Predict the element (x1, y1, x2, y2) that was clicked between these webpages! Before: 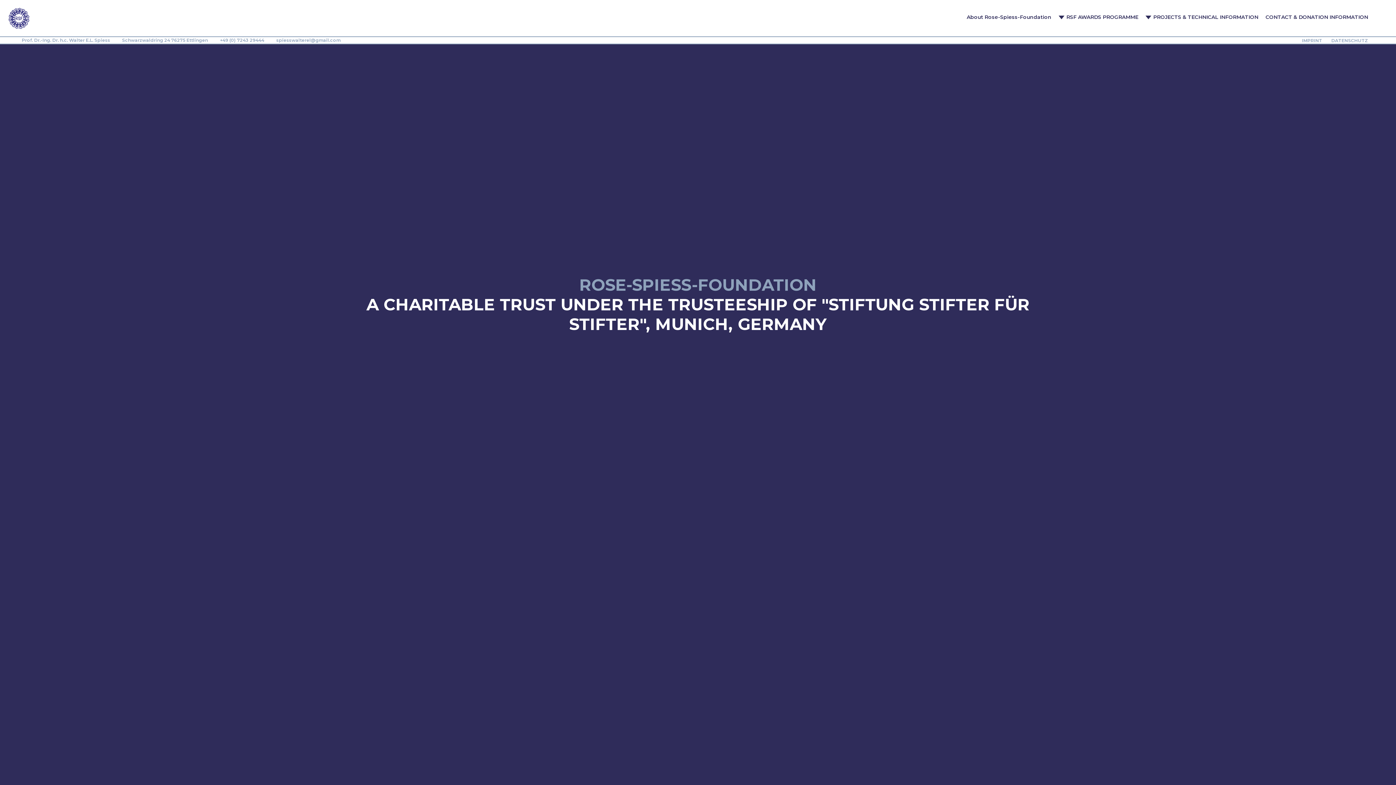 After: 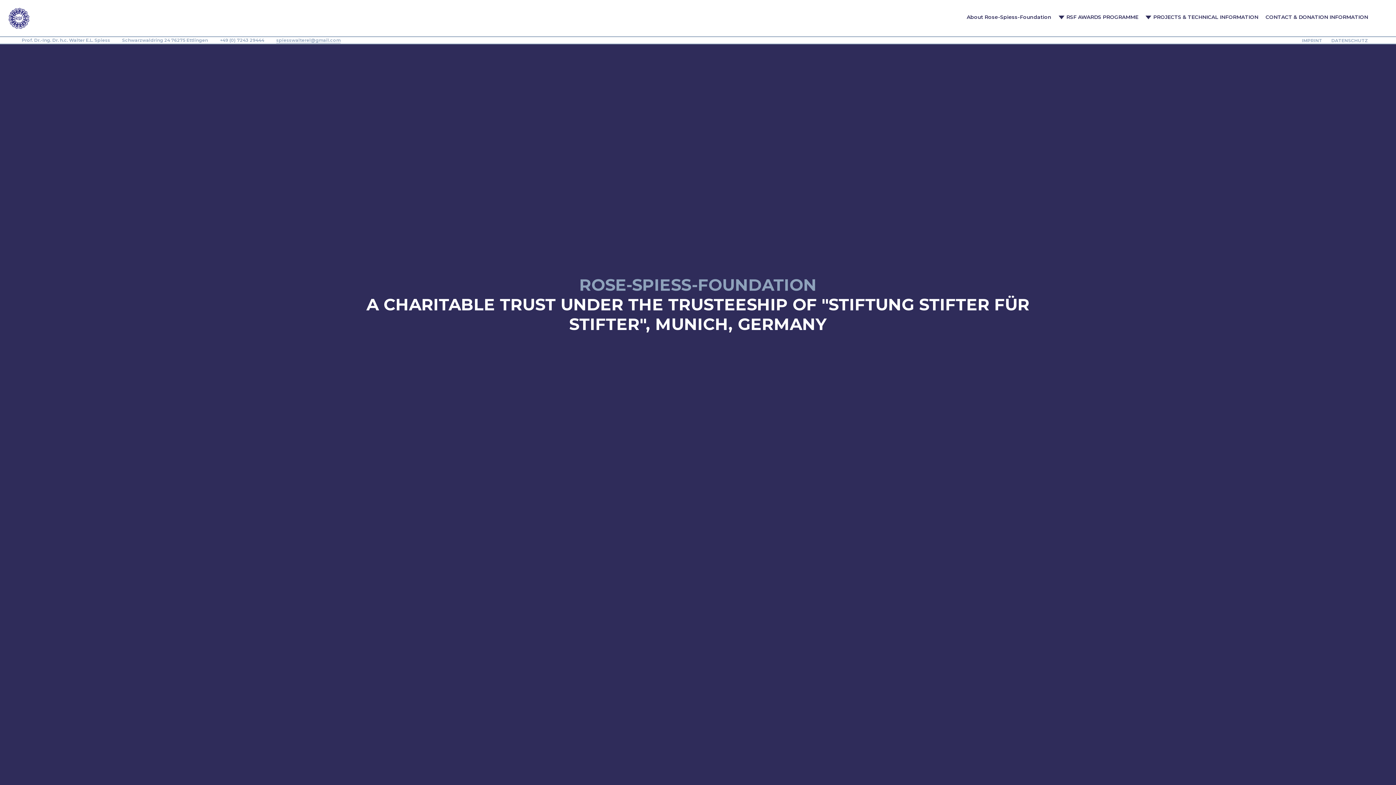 Action: label: spiesswalterel@gmail.com bbox: (276, 37, 340, 42)